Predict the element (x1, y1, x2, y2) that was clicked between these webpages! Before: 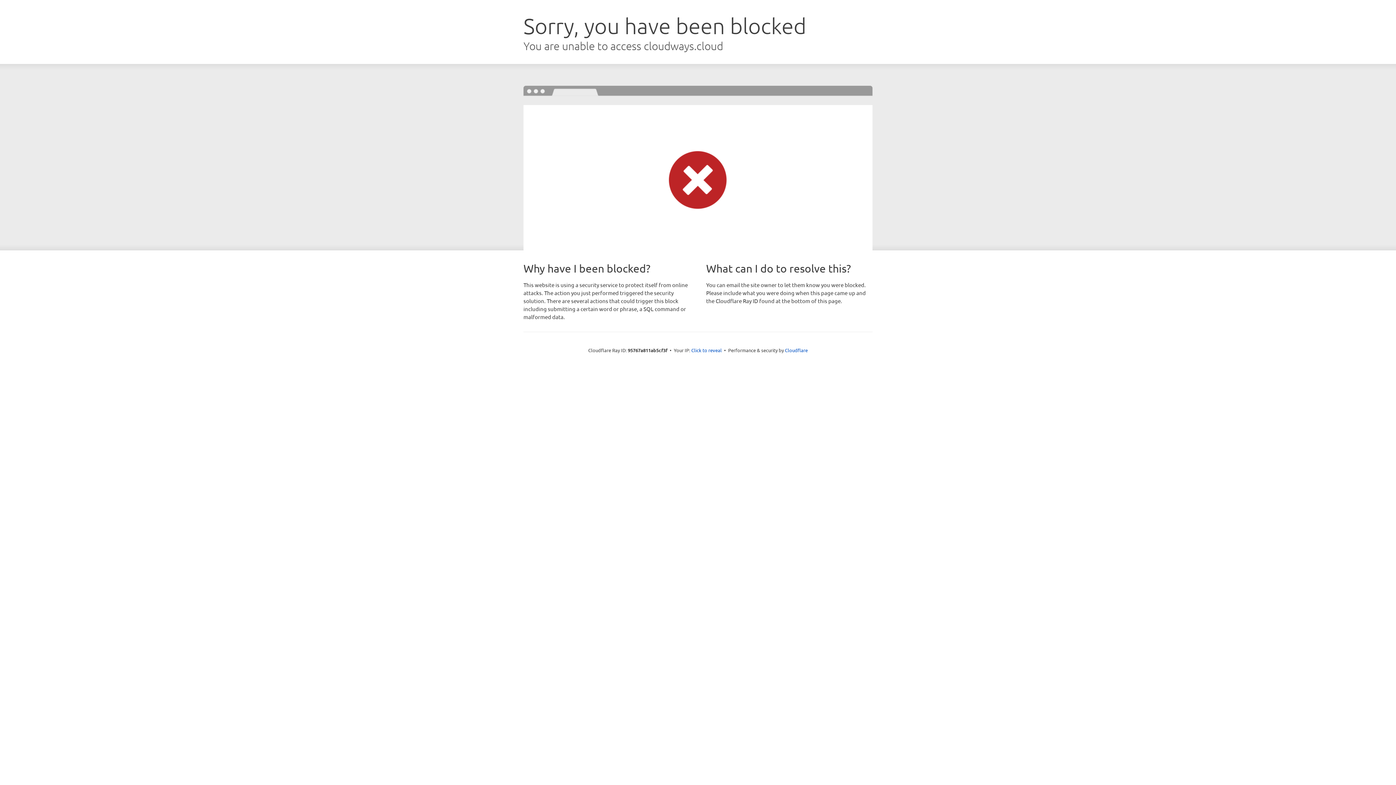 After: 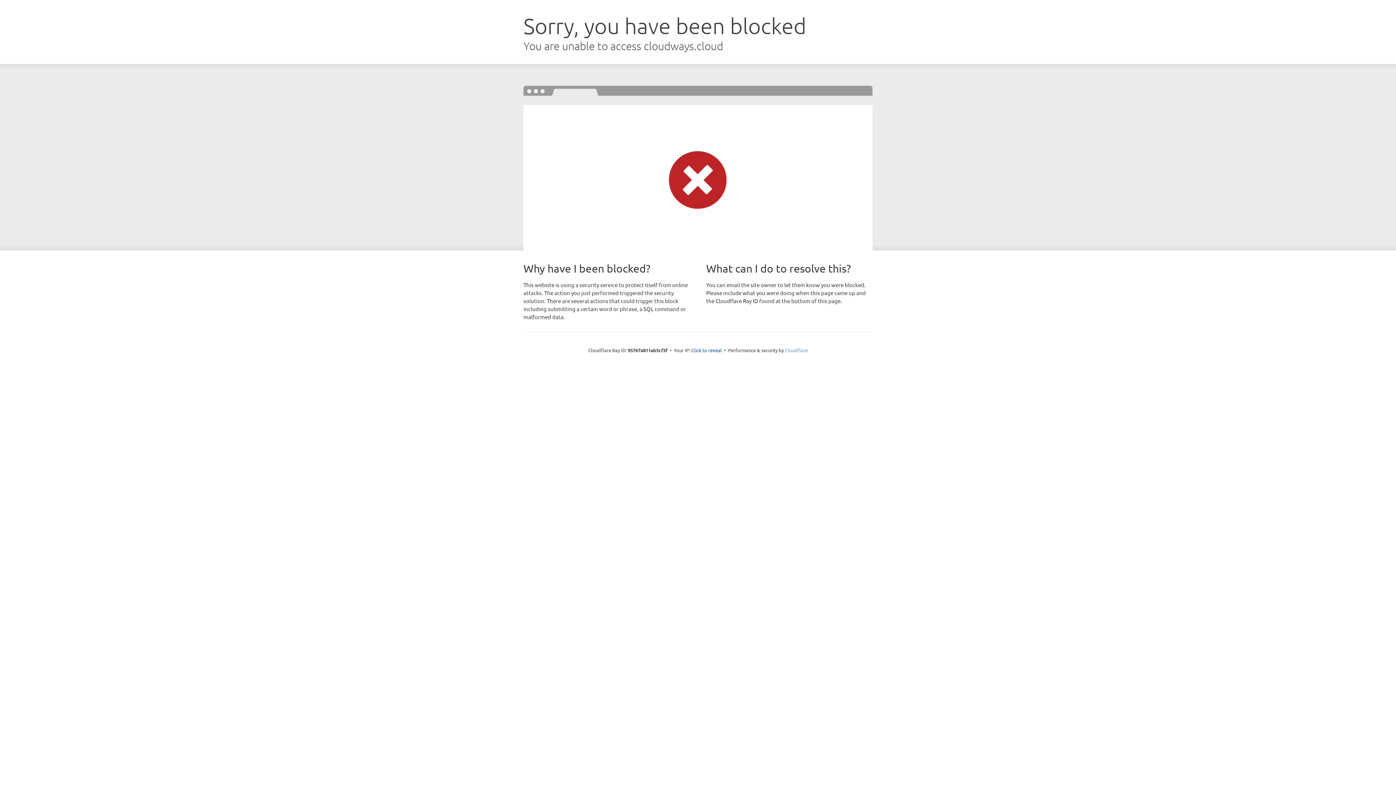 Action: label: Cloudflare bbox: (785, 347, 808, 353)